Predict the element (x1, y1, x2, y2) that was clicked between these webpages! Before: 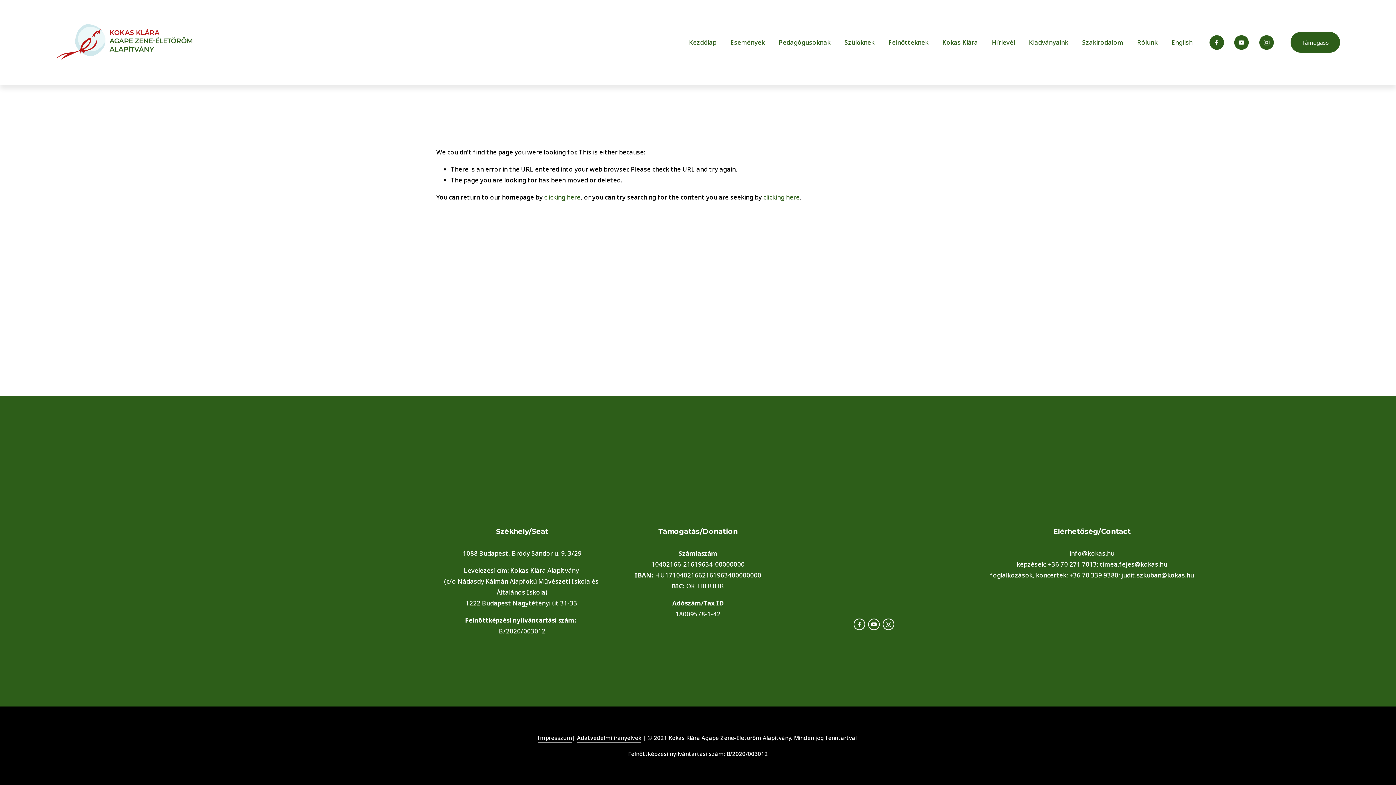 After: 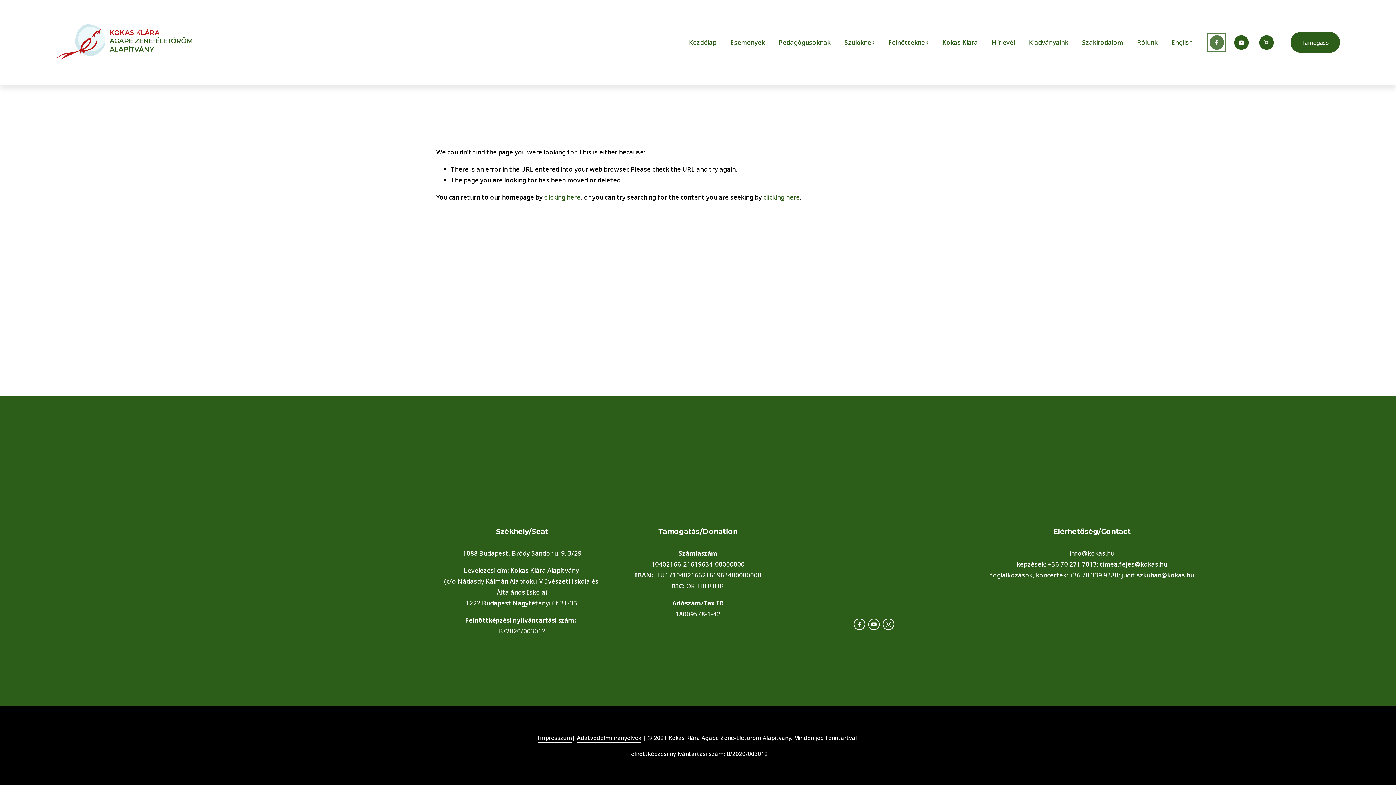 Action: bbox: (1209, 35, 1224, 49) label: Facebook